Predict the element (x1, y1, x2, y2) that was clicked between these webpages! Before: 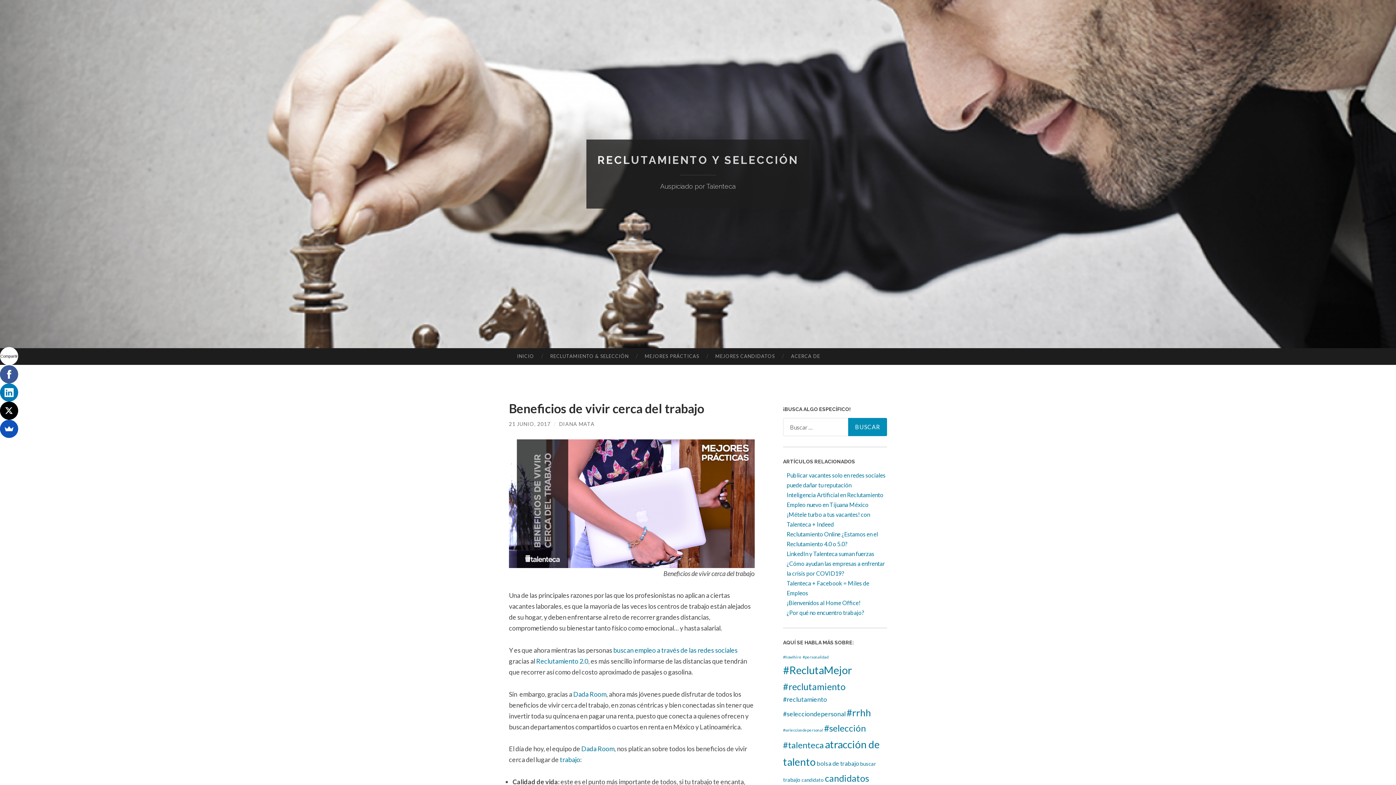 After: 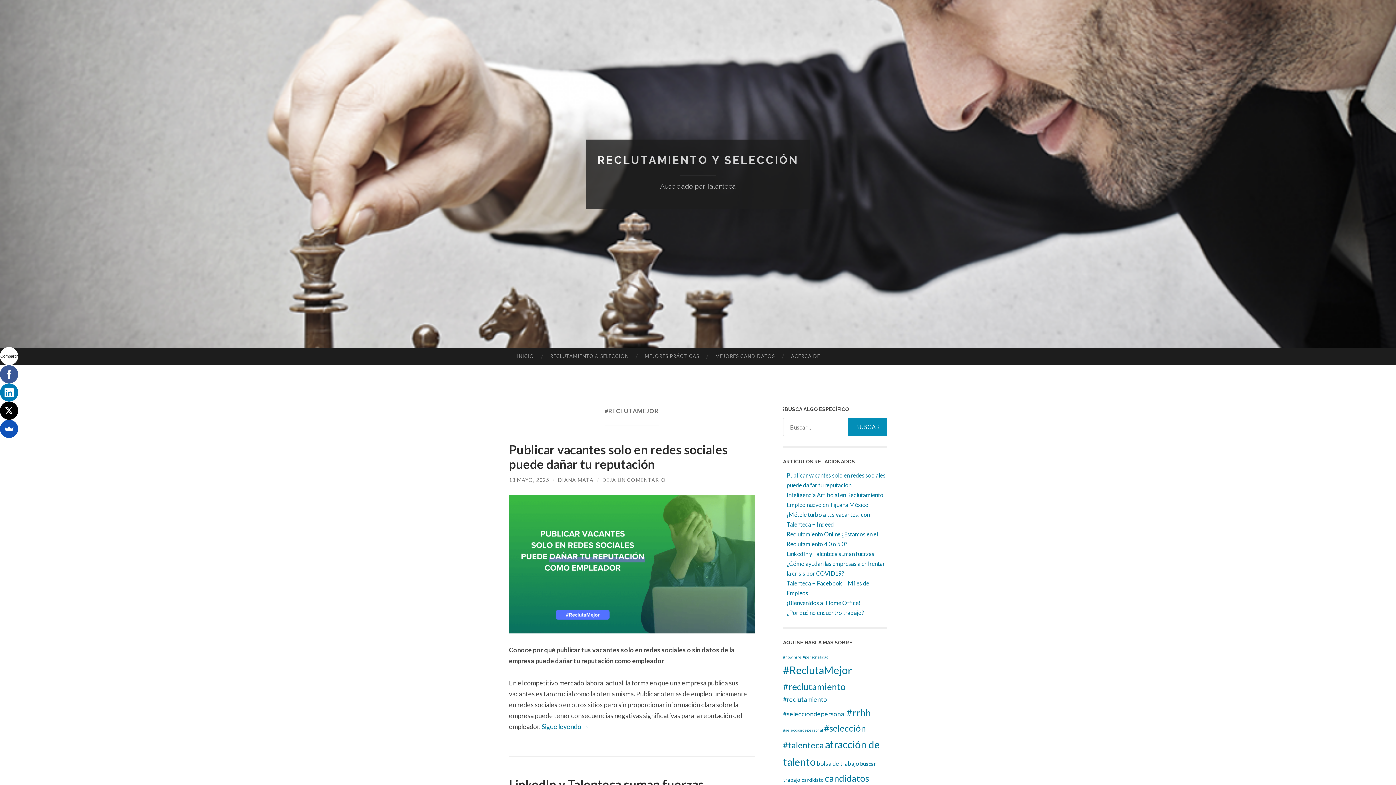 Action: bbox: (783, 663, 852, 676) label: #ReclutaMejor (71 elementos)